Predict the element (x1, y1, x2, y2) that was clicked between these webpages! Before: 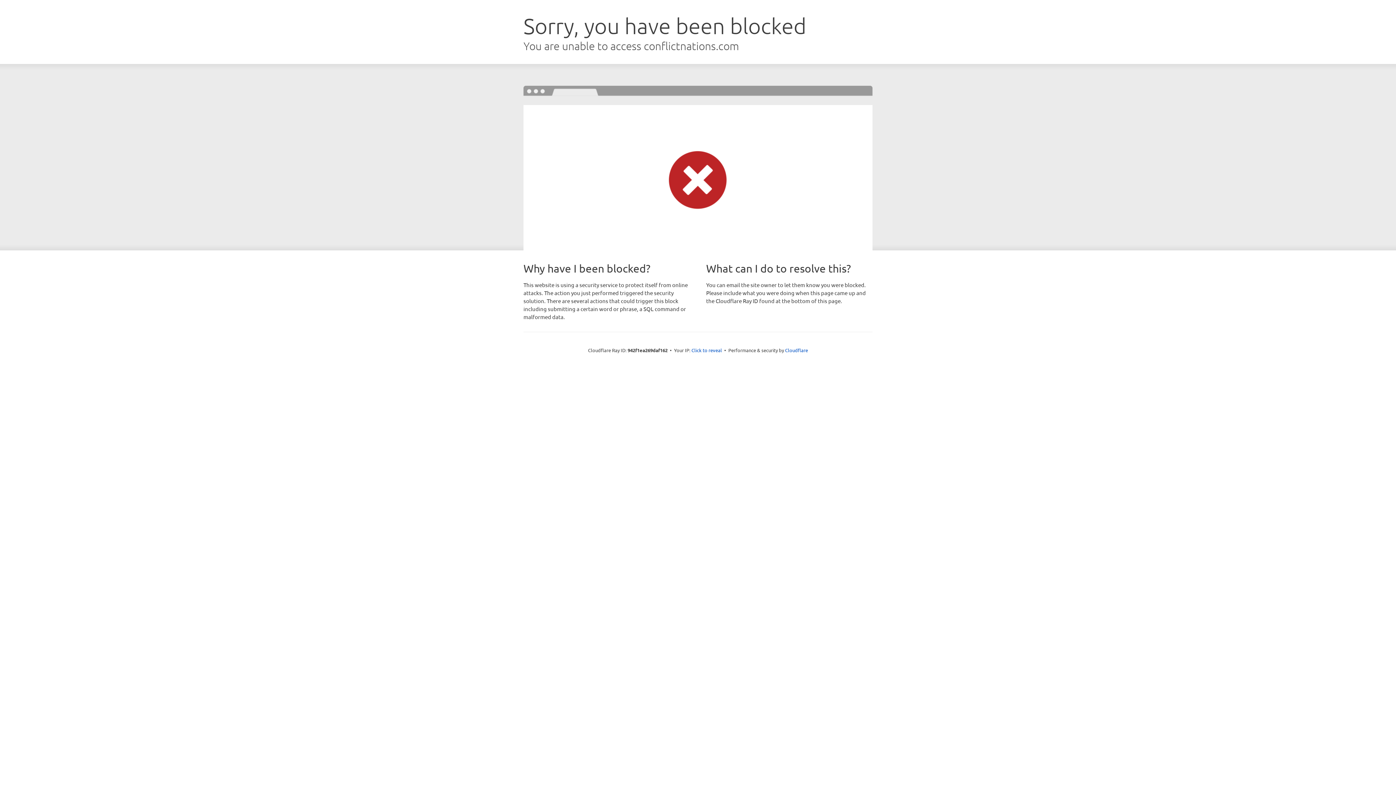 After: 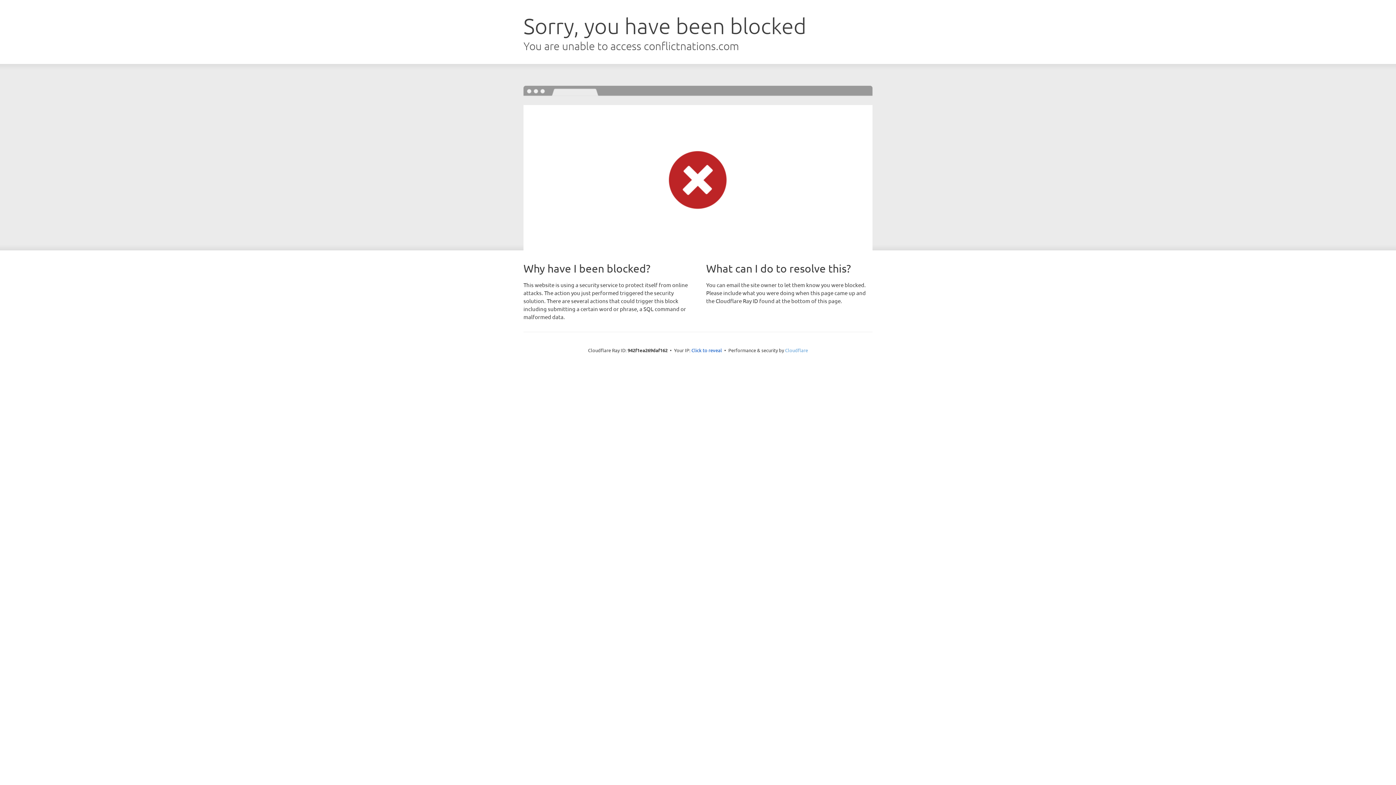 Action: label: Cloudflare bbox: (785, 347, 808, 353)